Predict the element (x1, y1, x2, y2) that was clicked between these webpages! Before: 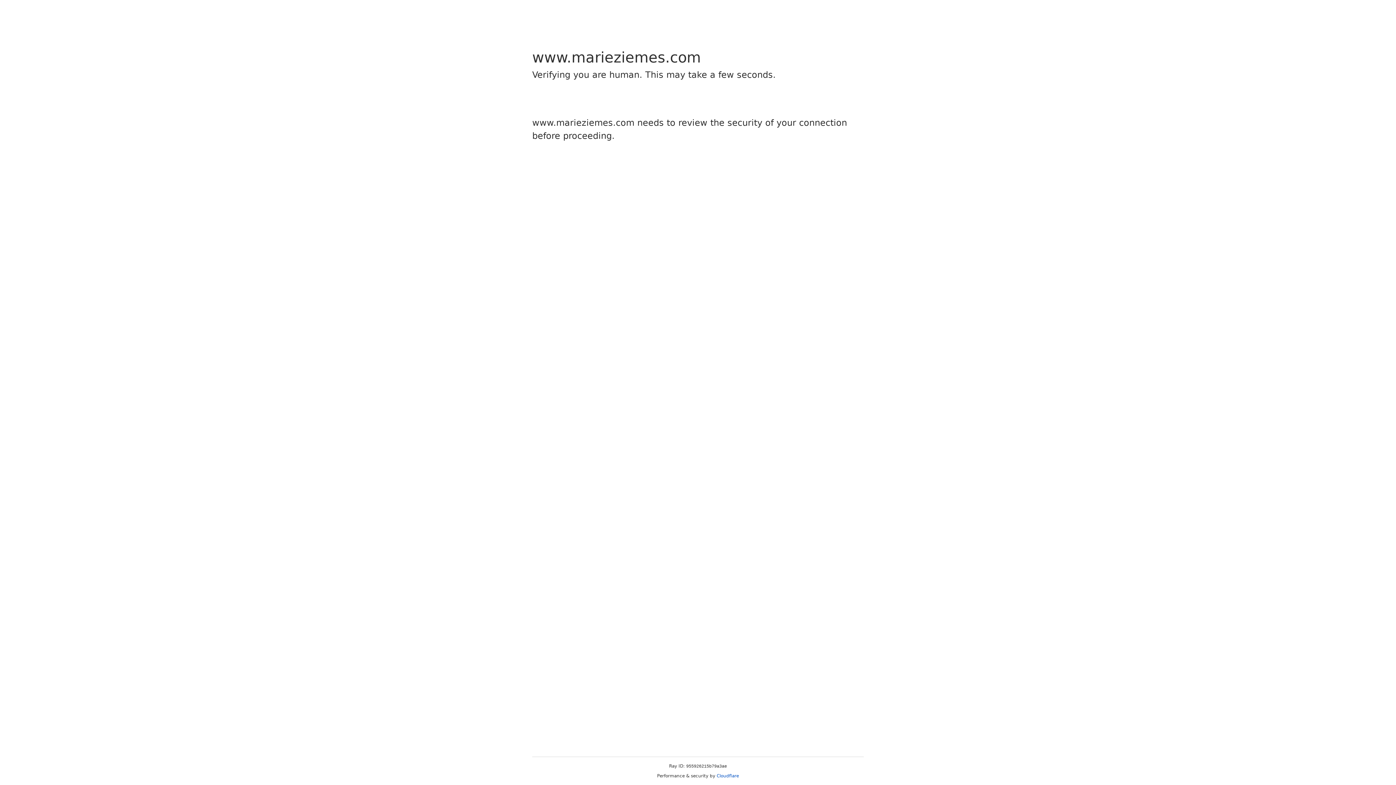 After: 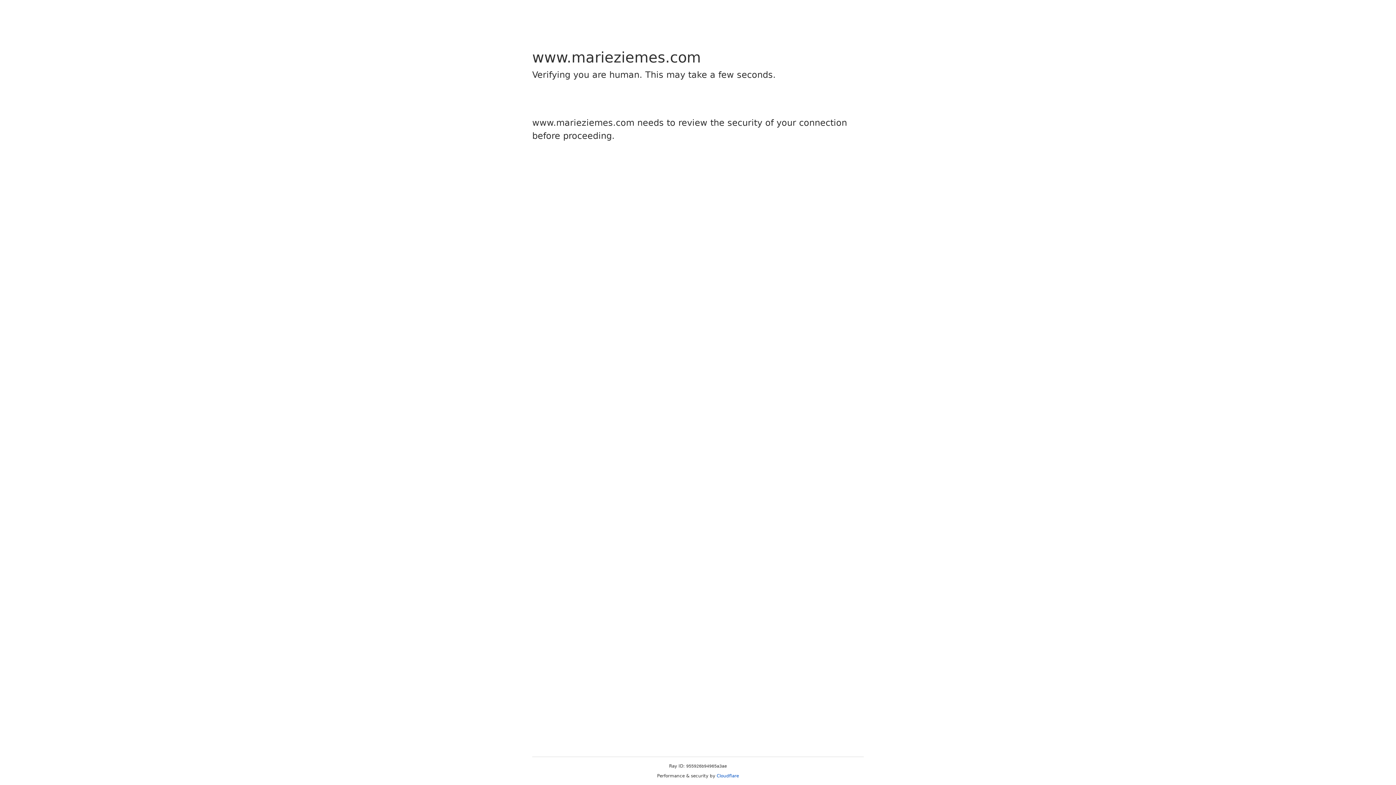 Action: label: Cloudflare bbox: (716, 773, 739, 778)